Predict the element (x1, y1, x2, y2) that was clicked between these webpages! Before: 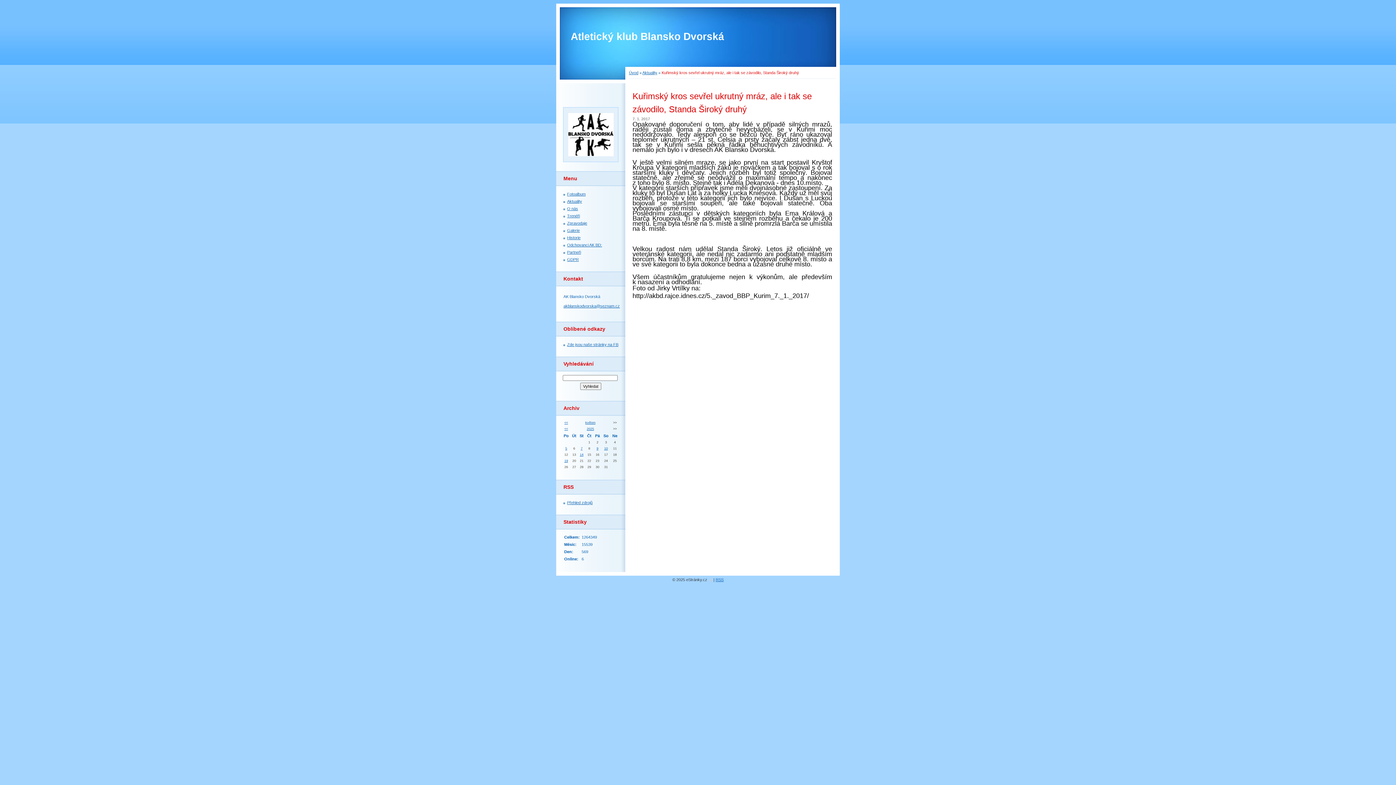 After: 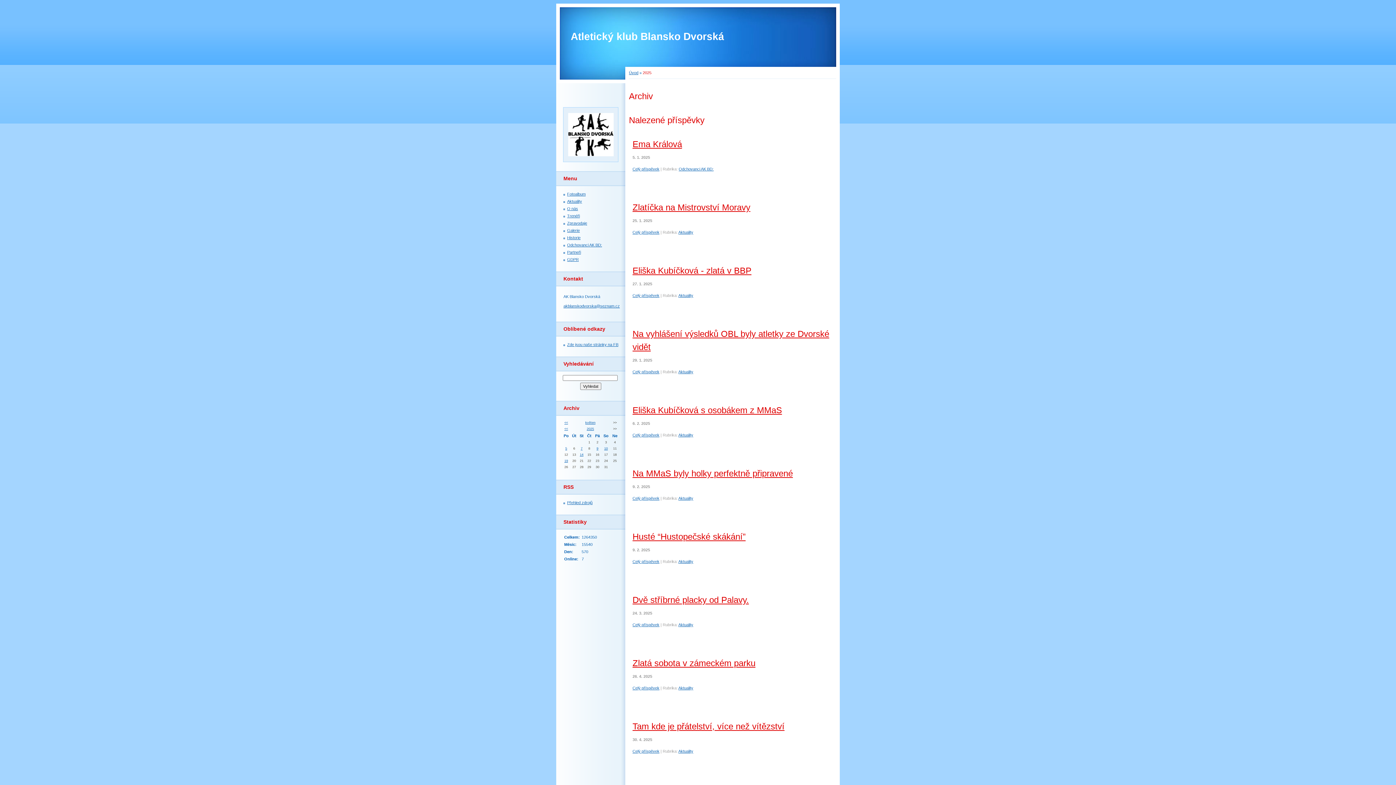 Action: bbox: (586, 427, 594, 430) label: 2025